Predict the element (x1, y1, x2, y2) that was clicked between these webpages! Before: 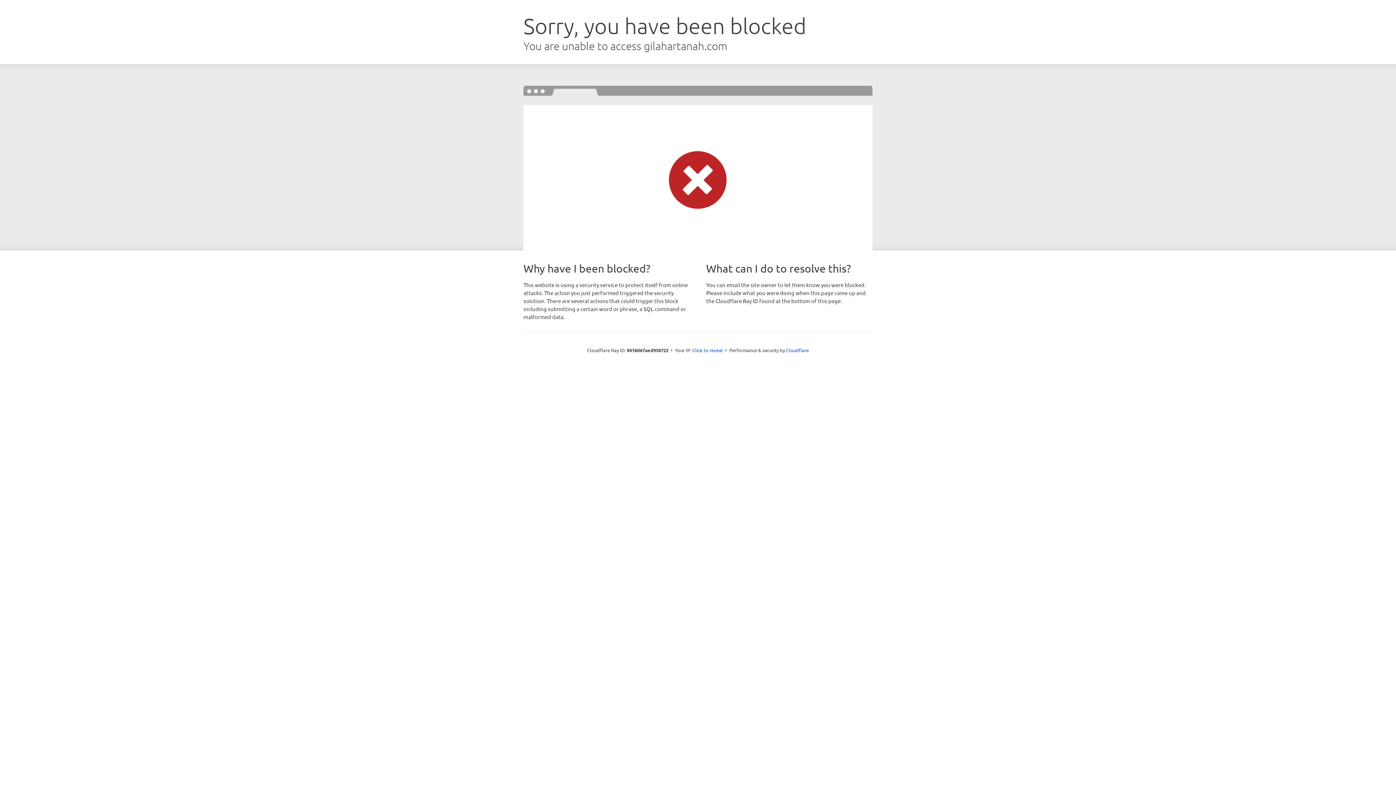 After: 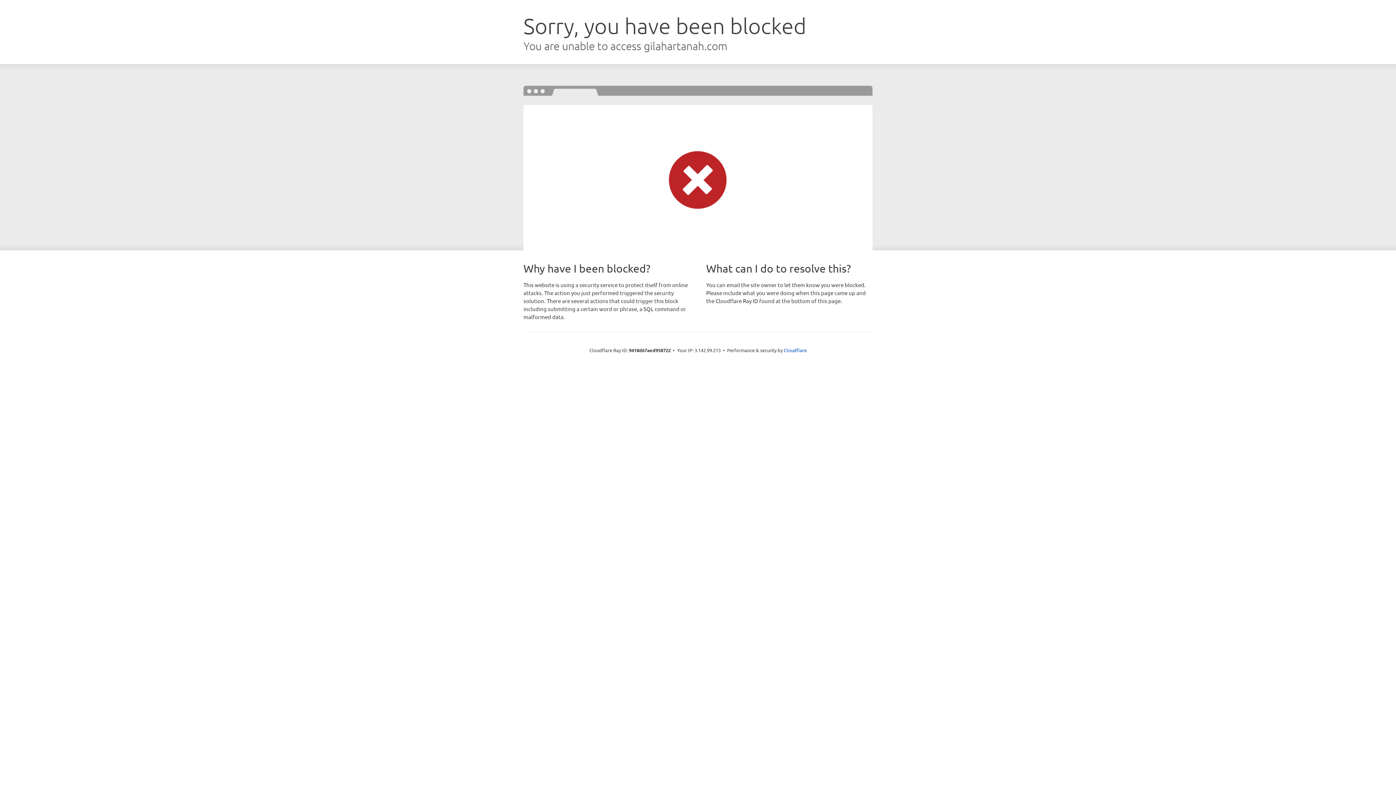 Action: bbox: (692, 346, 723, 353) label: Click to reveal